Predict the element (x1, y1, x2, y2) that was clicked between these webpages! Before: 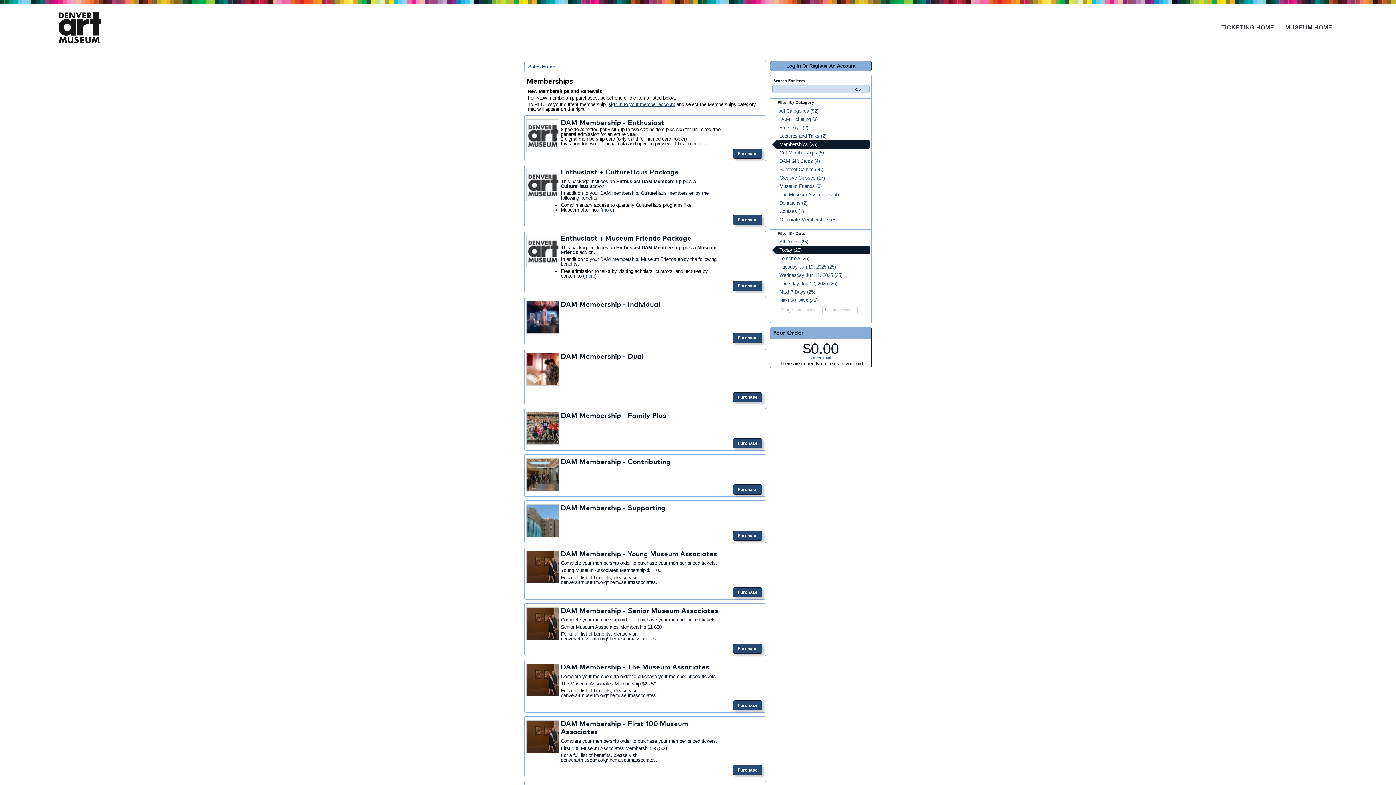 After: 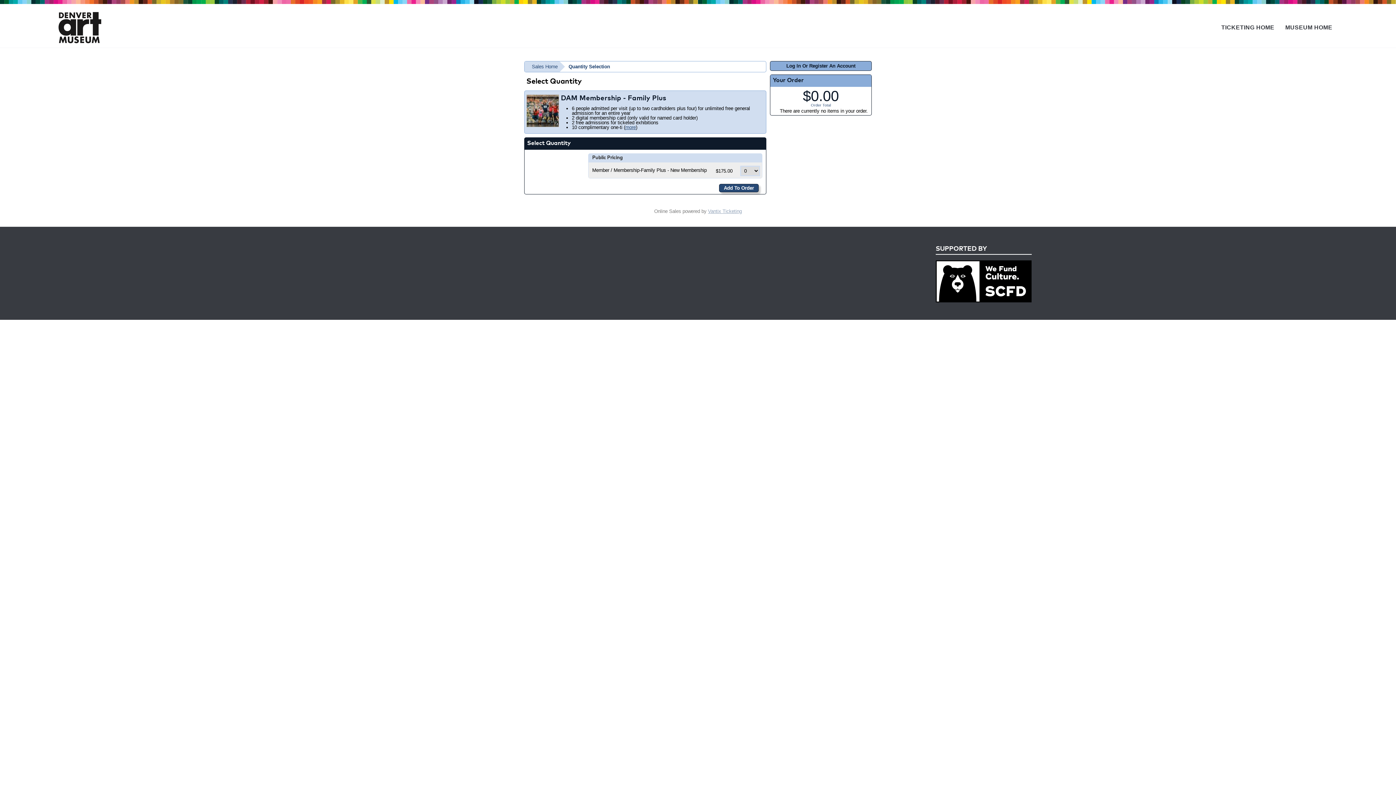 Action: bbox: (733, 438, 762, 448) label: Purchase